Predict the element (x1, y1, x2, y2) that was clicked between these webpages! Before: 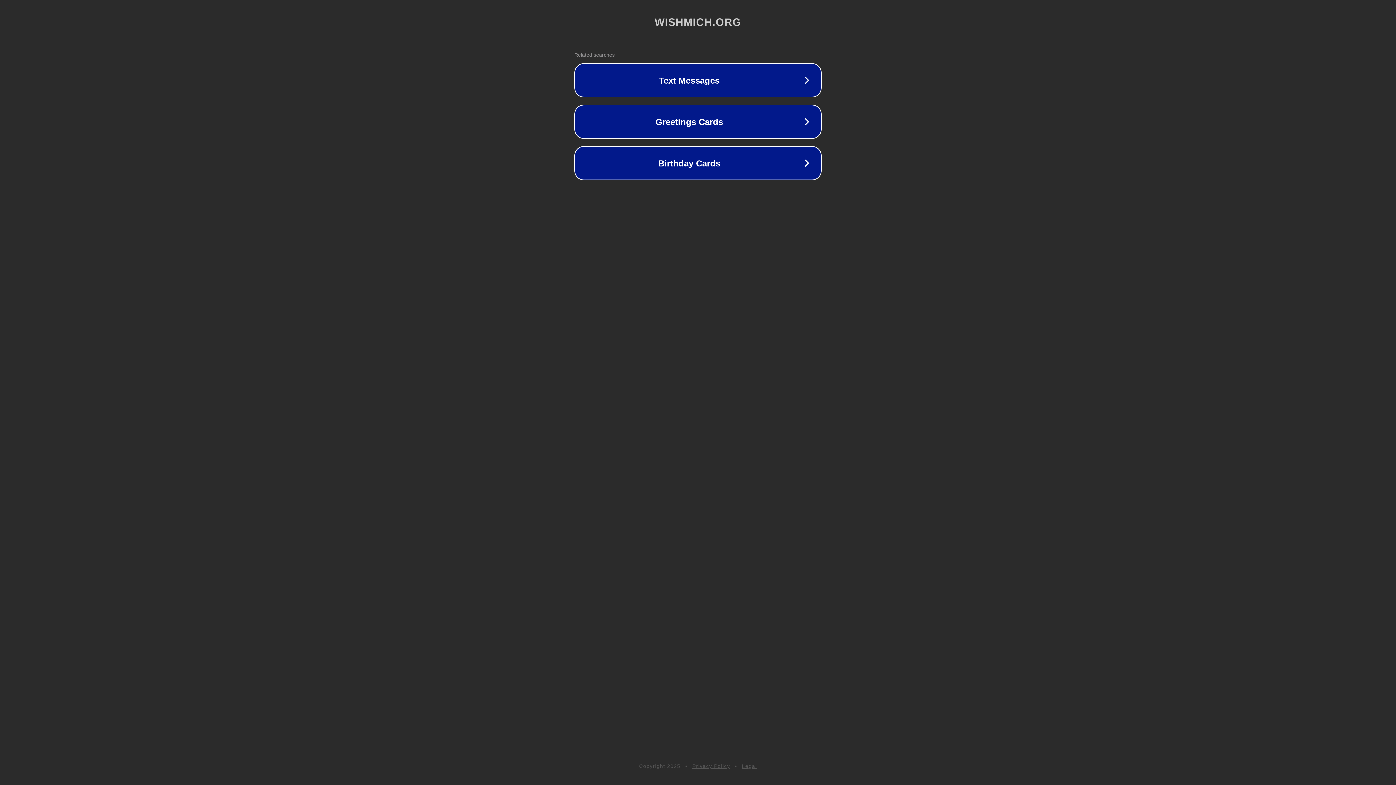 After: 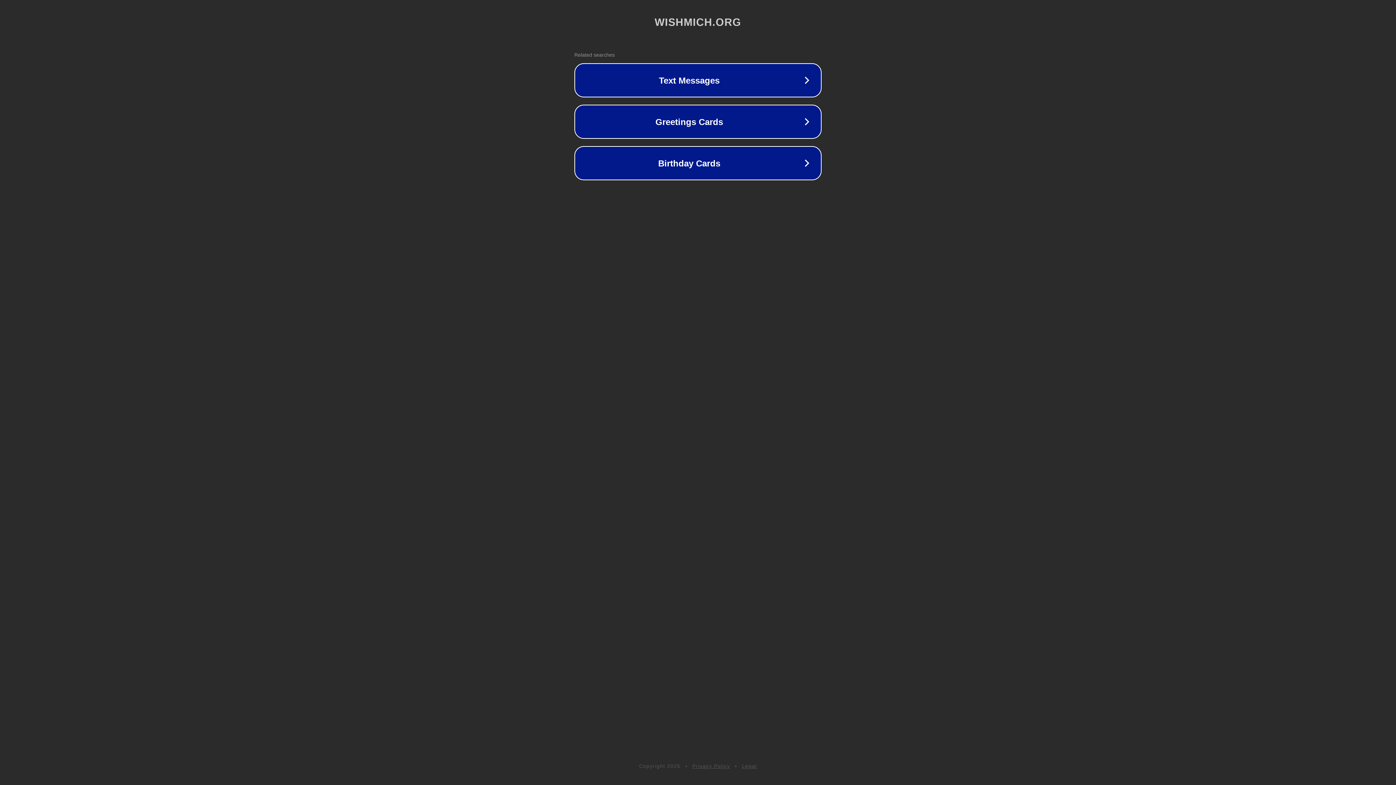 Action: bbox: (742, 763, 757, 769) label: Legal